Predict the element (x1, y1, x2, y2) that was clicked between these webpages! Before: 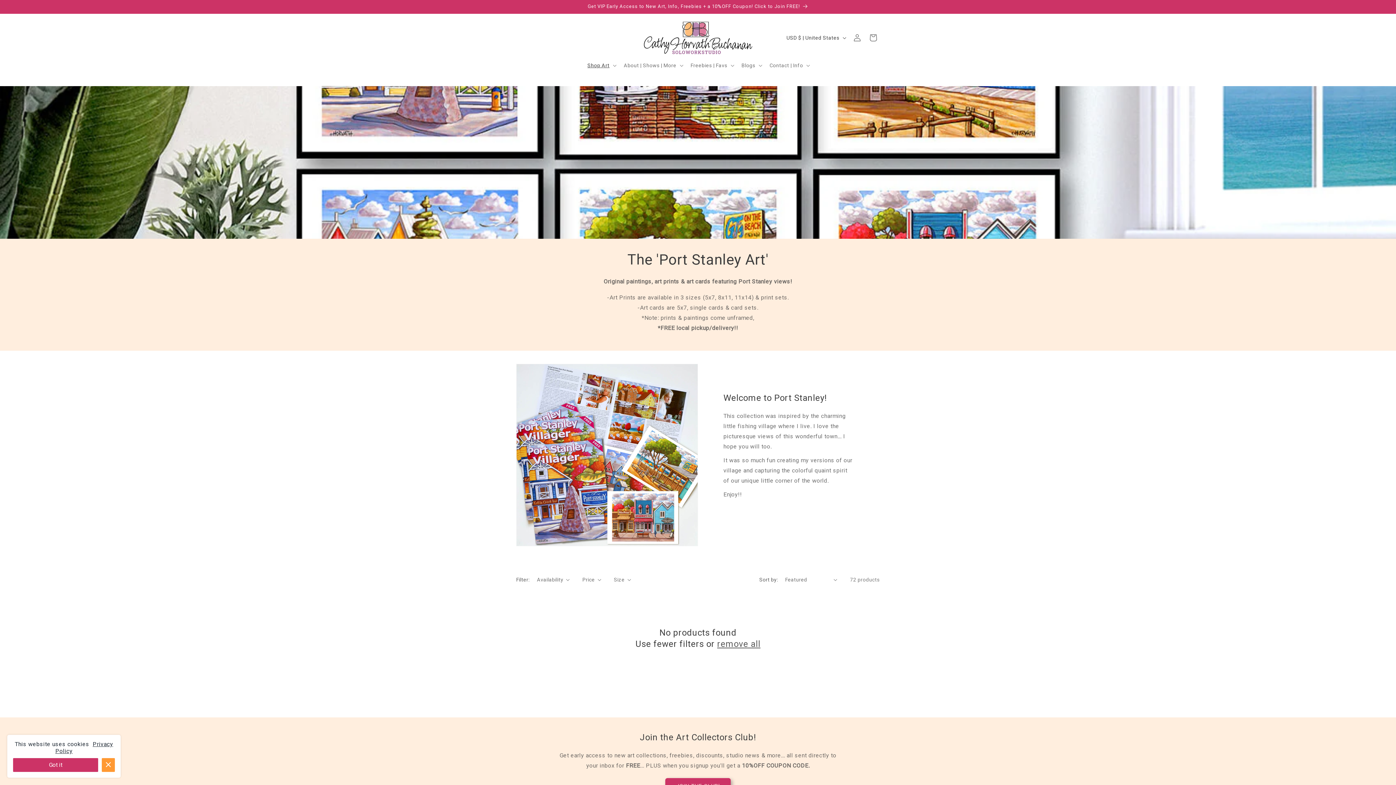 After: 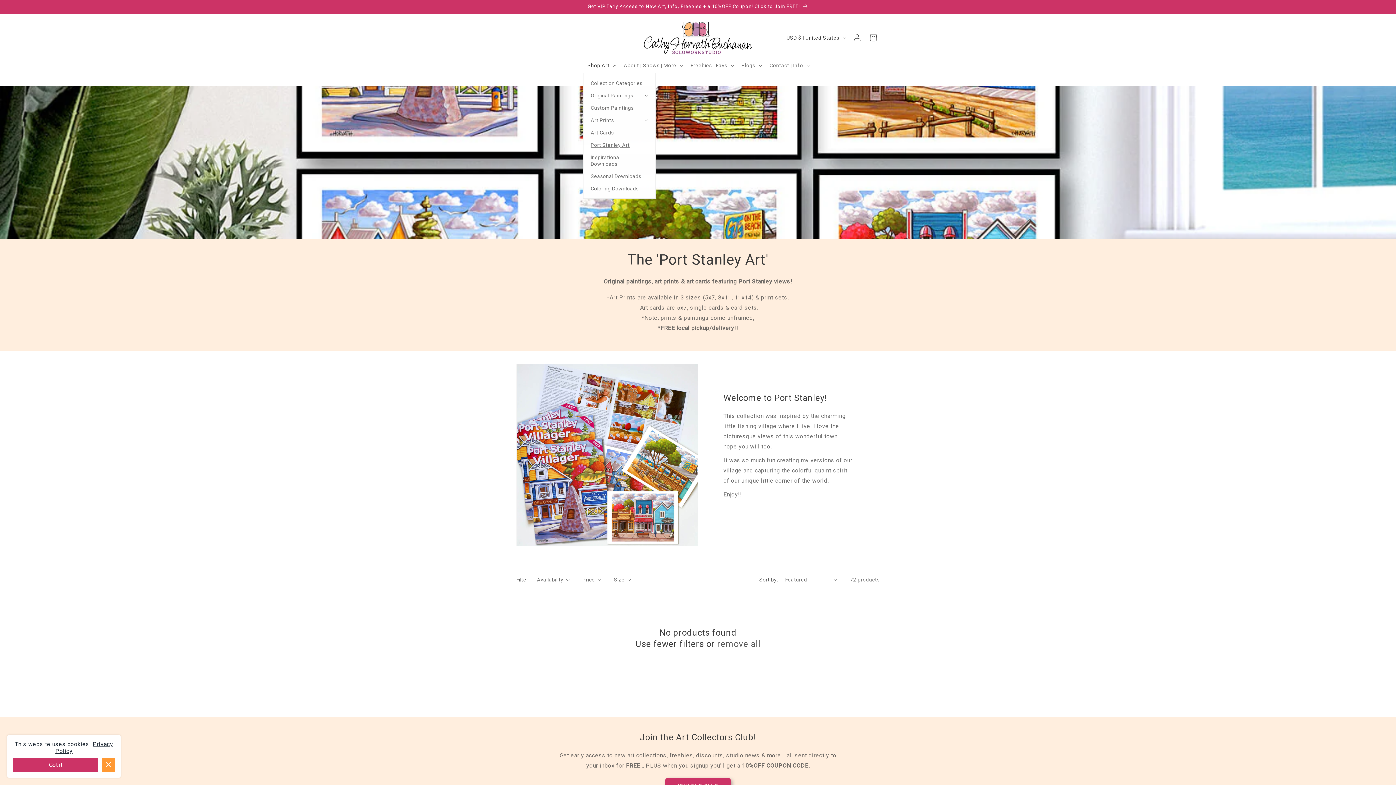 Action: label: Shop Art bbox: (583, 57, 619, 72)